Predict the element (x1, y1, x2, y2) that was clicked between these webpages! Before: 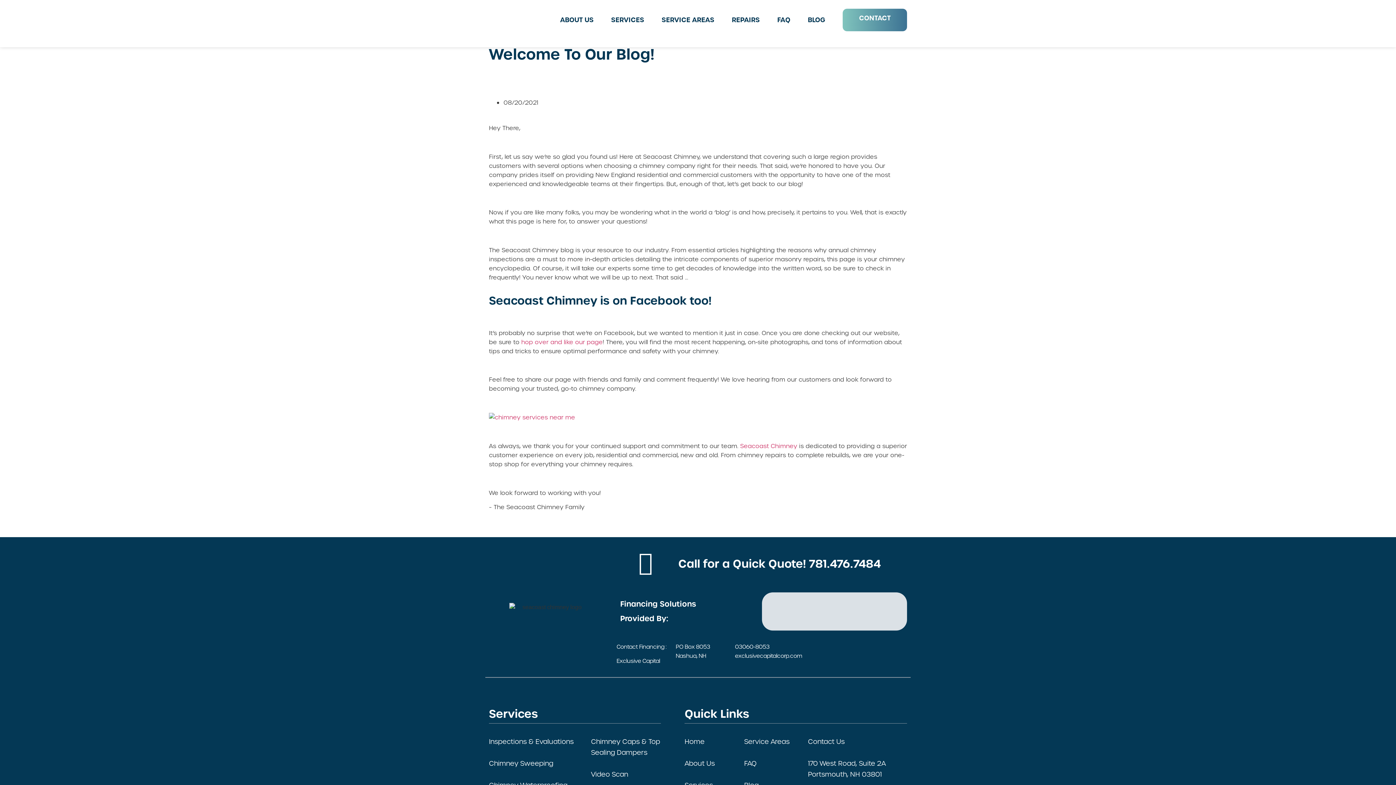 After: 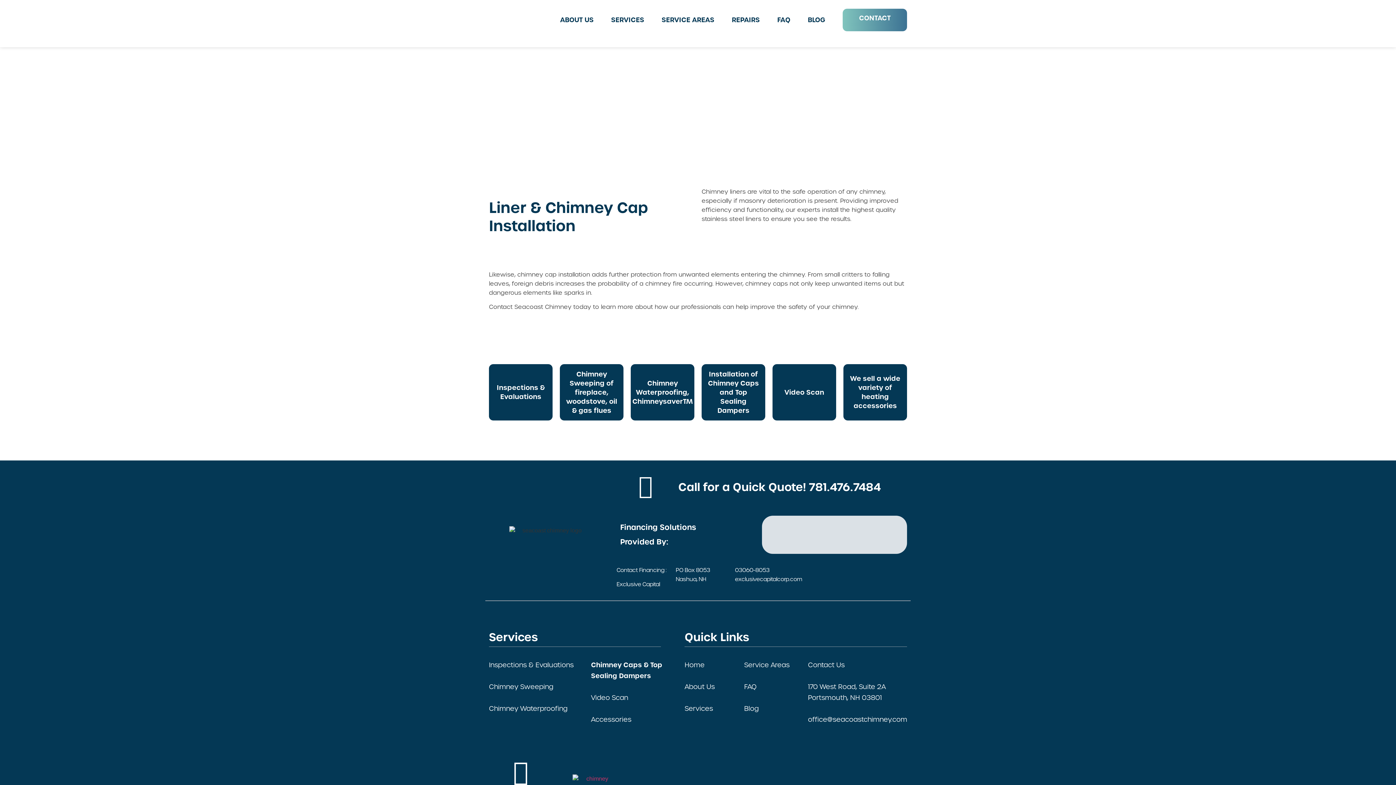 Action: label: Chimney Caps & Top Sealing Dampers bbox: (591, 736, 677, 758)